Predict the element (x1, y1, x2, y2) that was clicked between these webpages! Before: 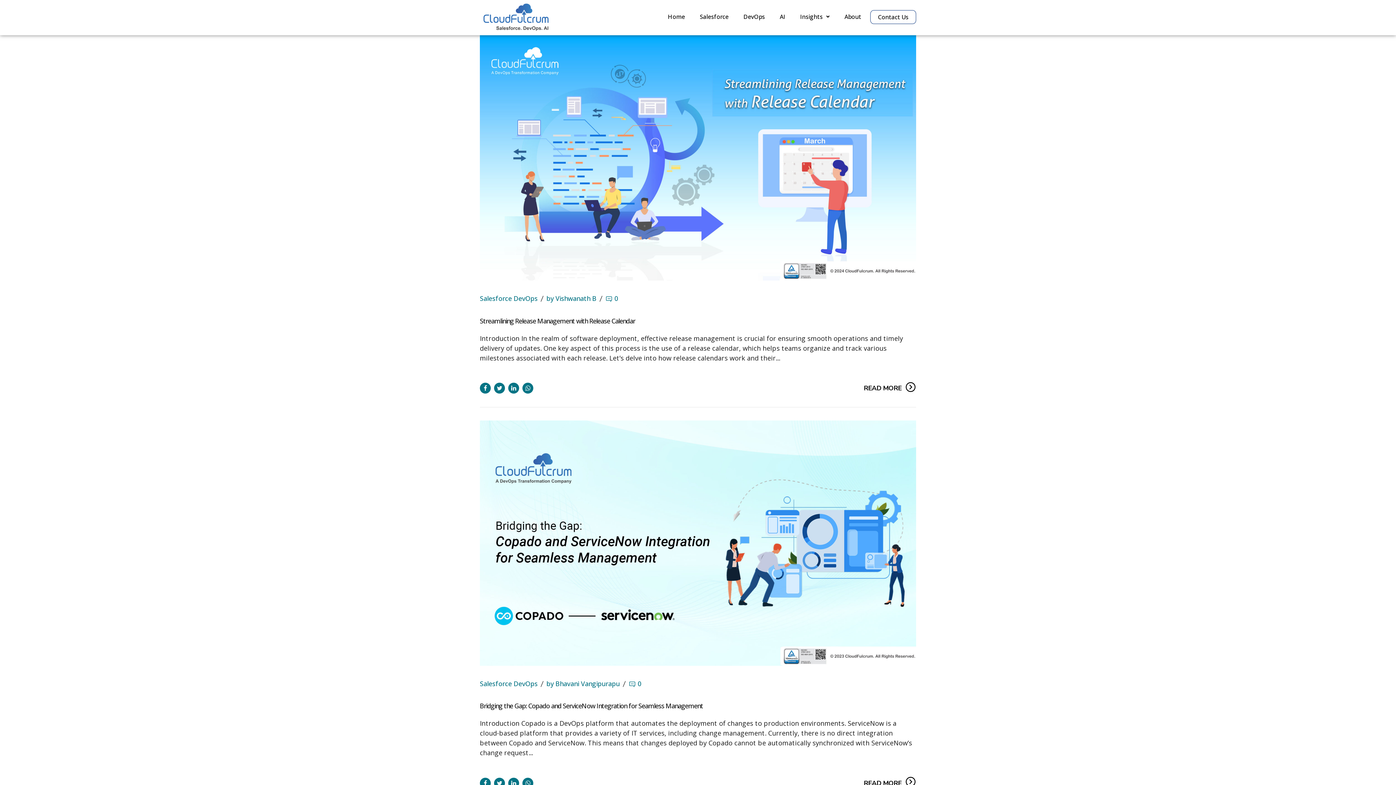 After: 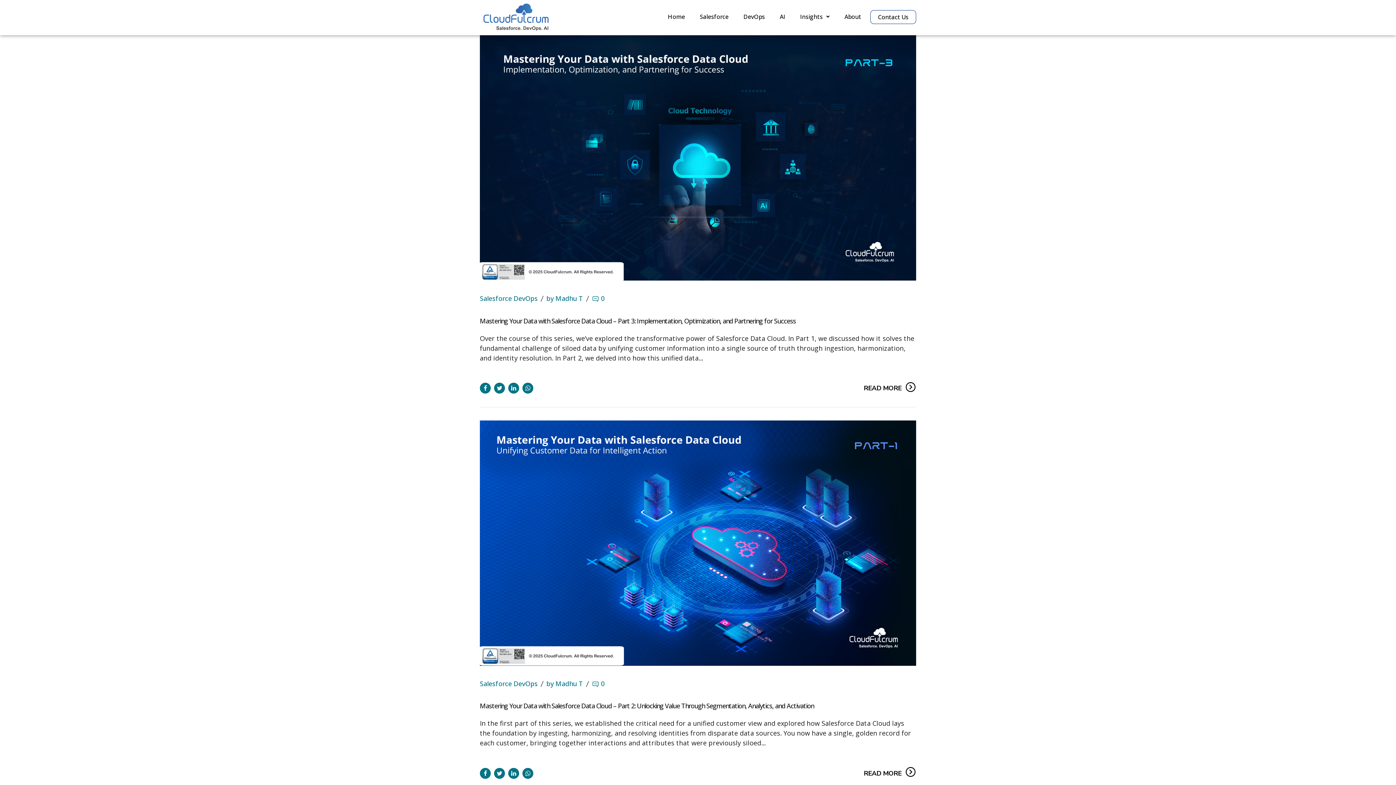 Action: bbox: (480, 679, 537, 688) label: Salesforce DevOps